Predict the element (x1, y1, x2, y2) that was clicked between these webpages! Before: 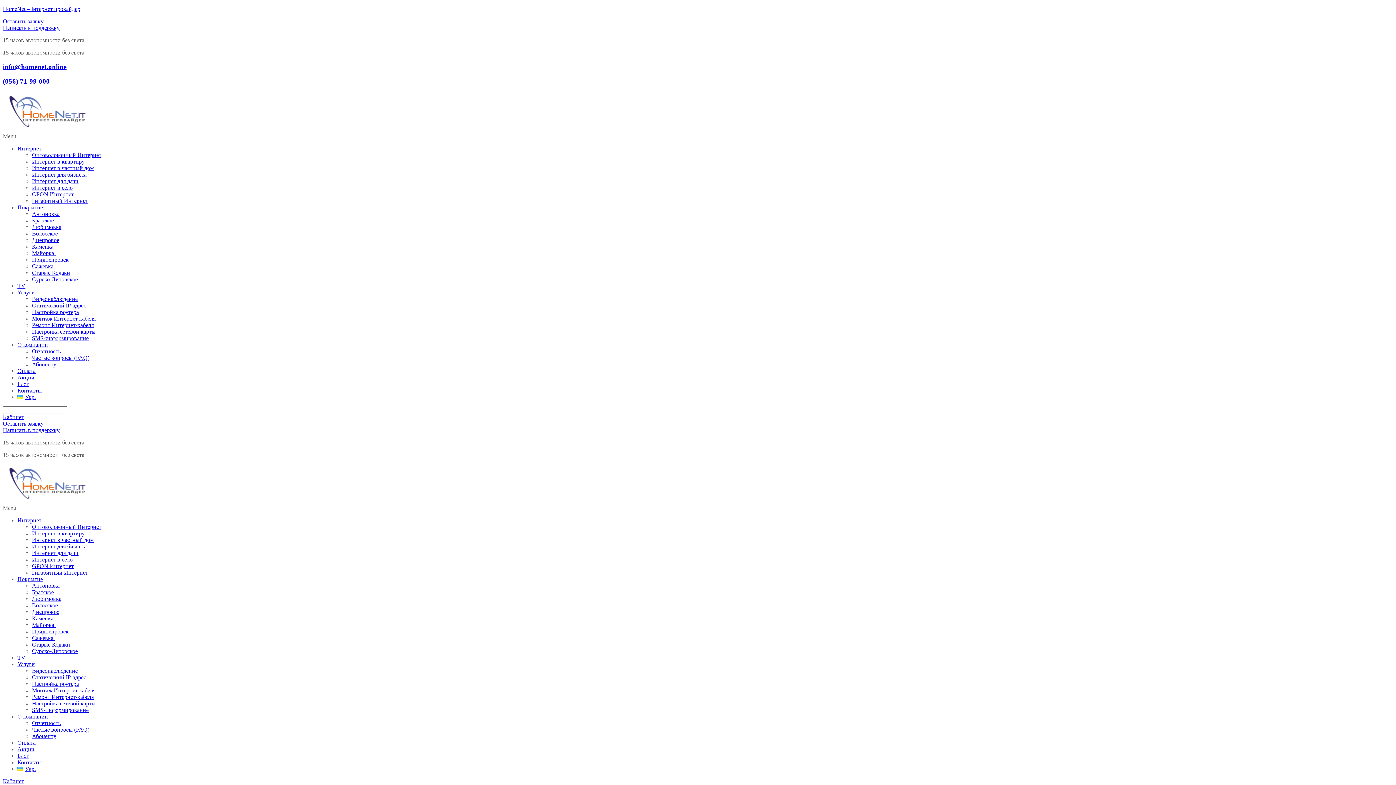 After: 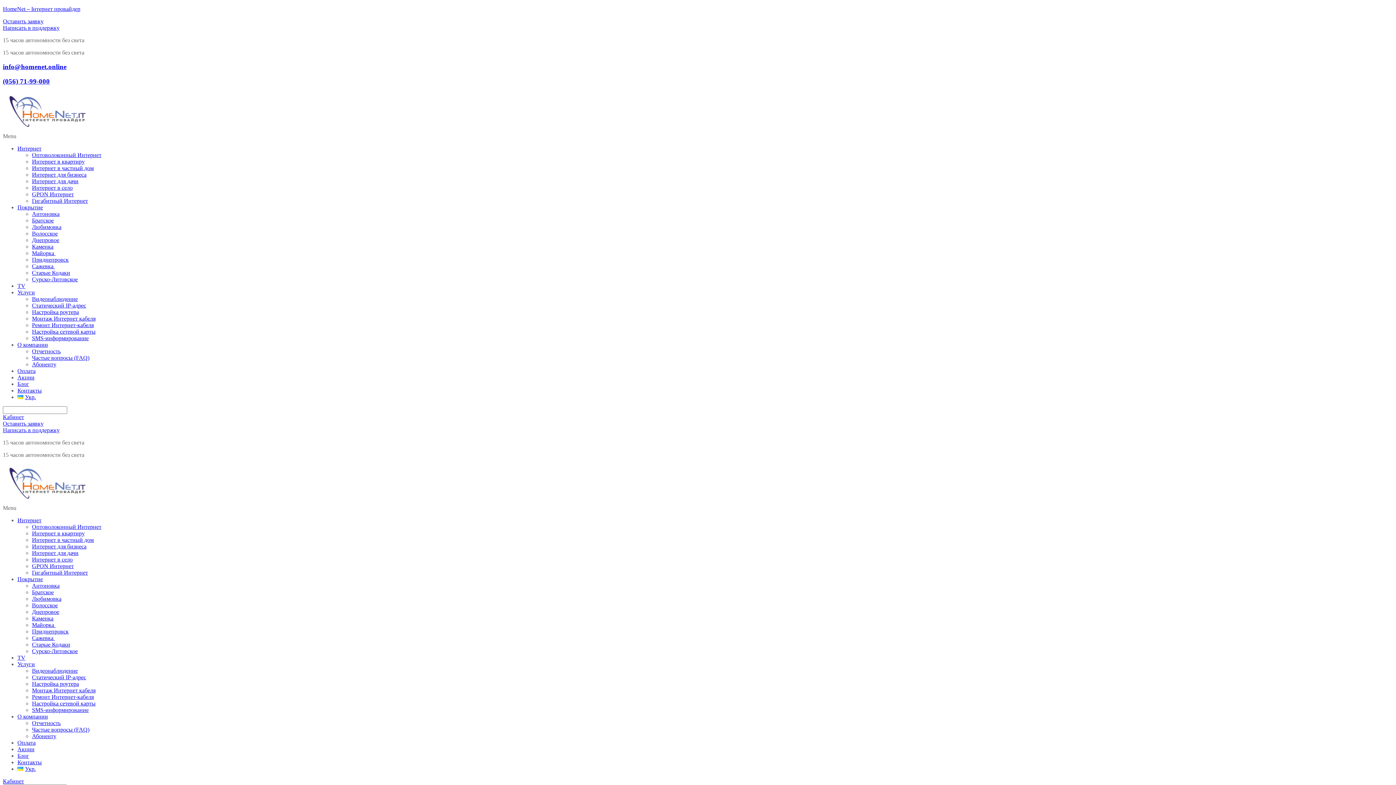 Action: bbox: (32, 302, 86, 308) label: Статический IP-адрес